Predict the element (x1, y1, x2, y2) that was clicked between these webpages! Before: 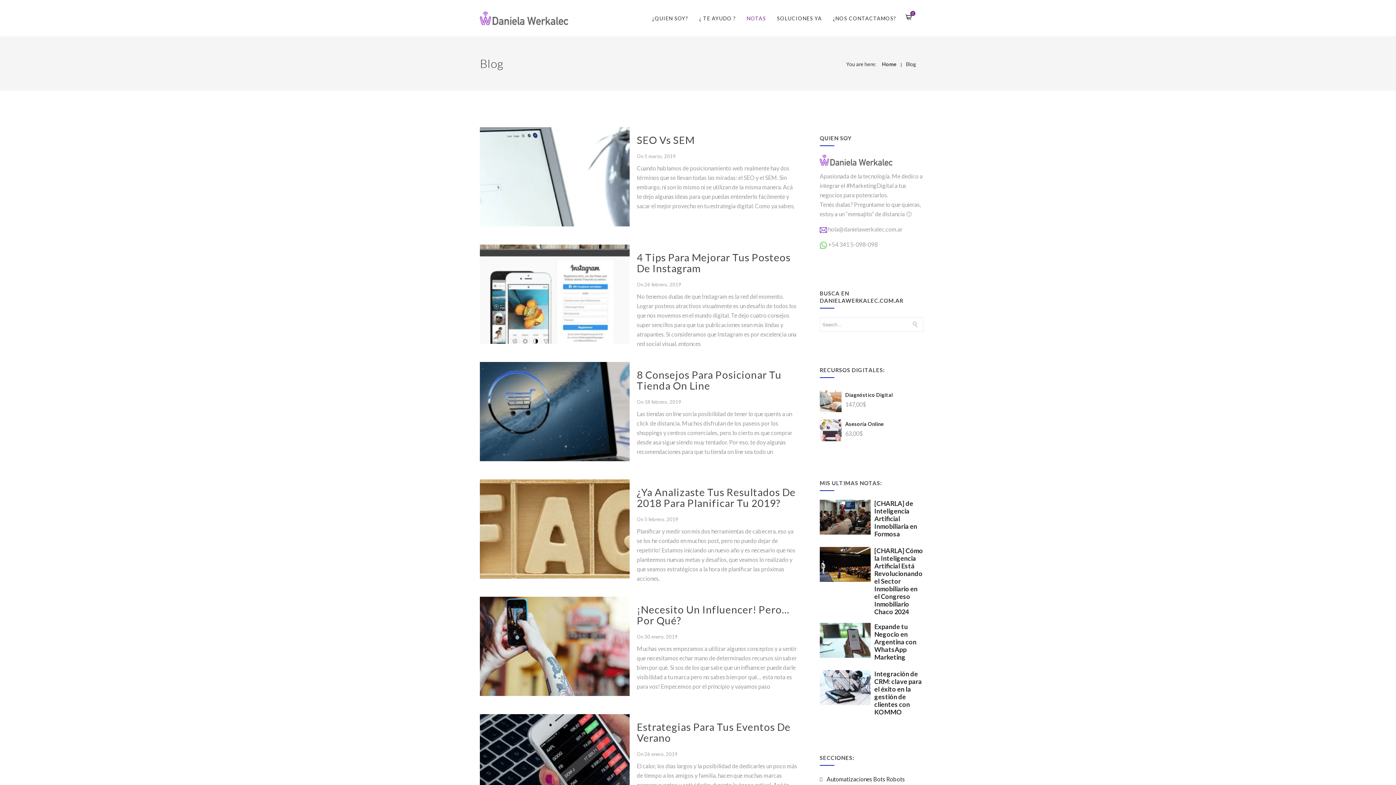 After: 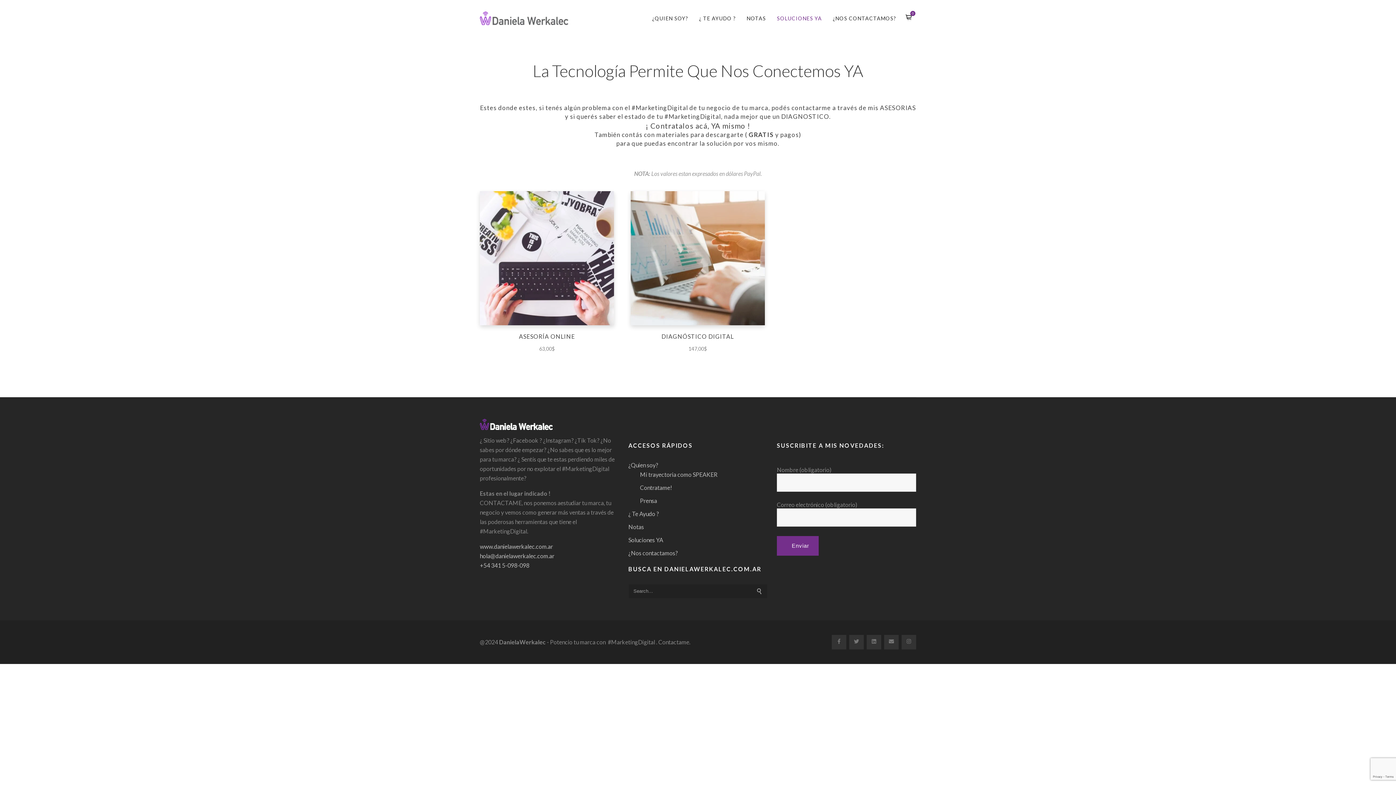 Action: bbox: (777, 14, 822, 22) label: SOLUCIONES YA